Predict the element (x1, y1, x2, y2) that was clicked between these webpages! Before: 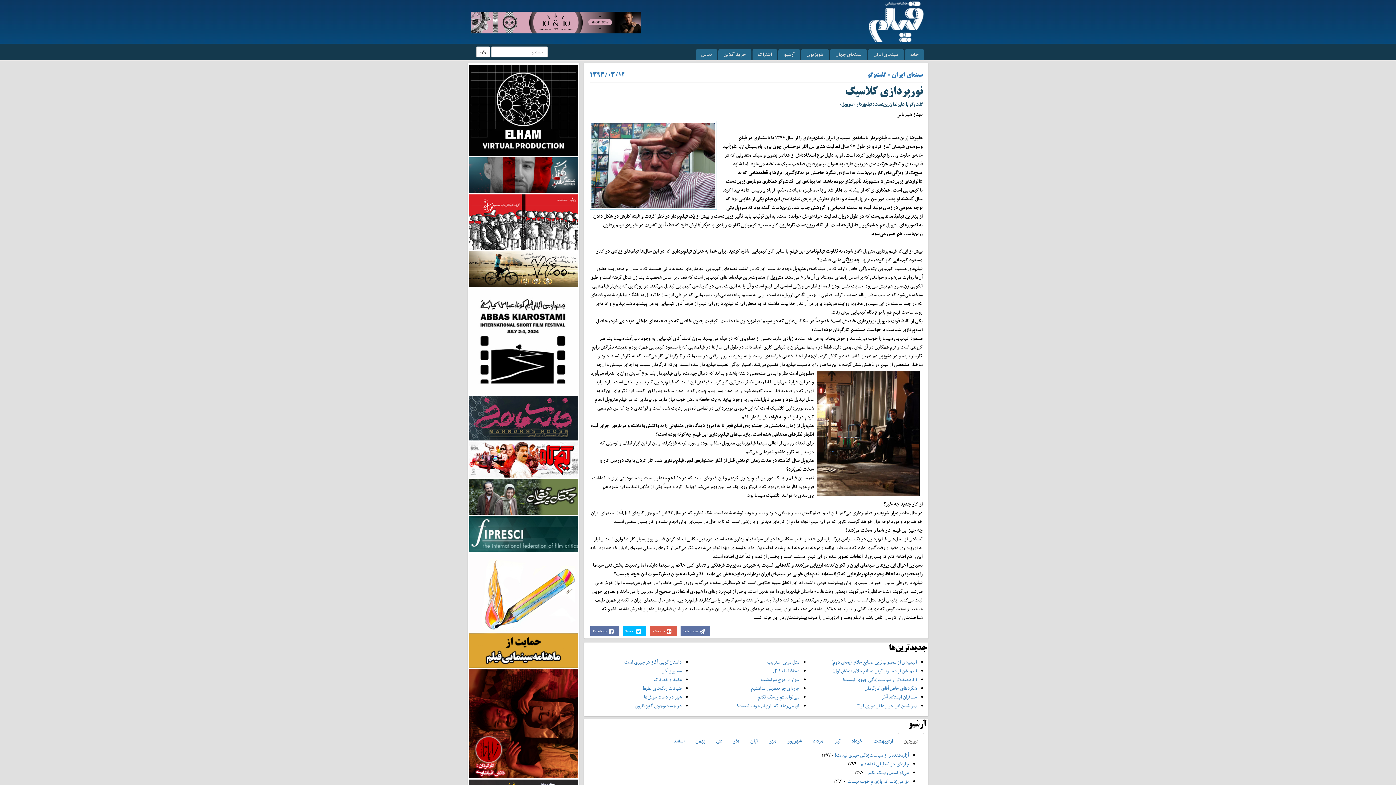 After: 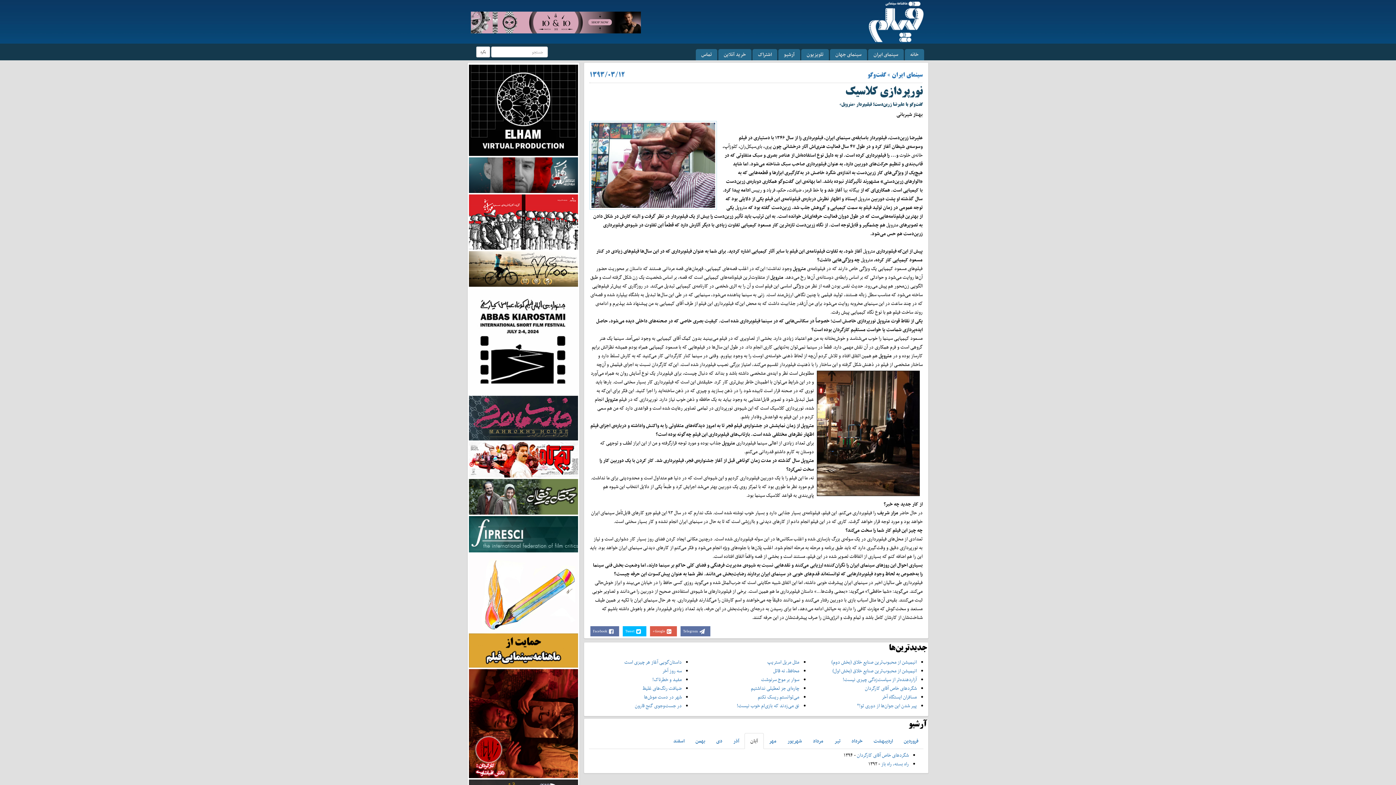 Action: bbox: (744, 733, 764, 749) label: آبان